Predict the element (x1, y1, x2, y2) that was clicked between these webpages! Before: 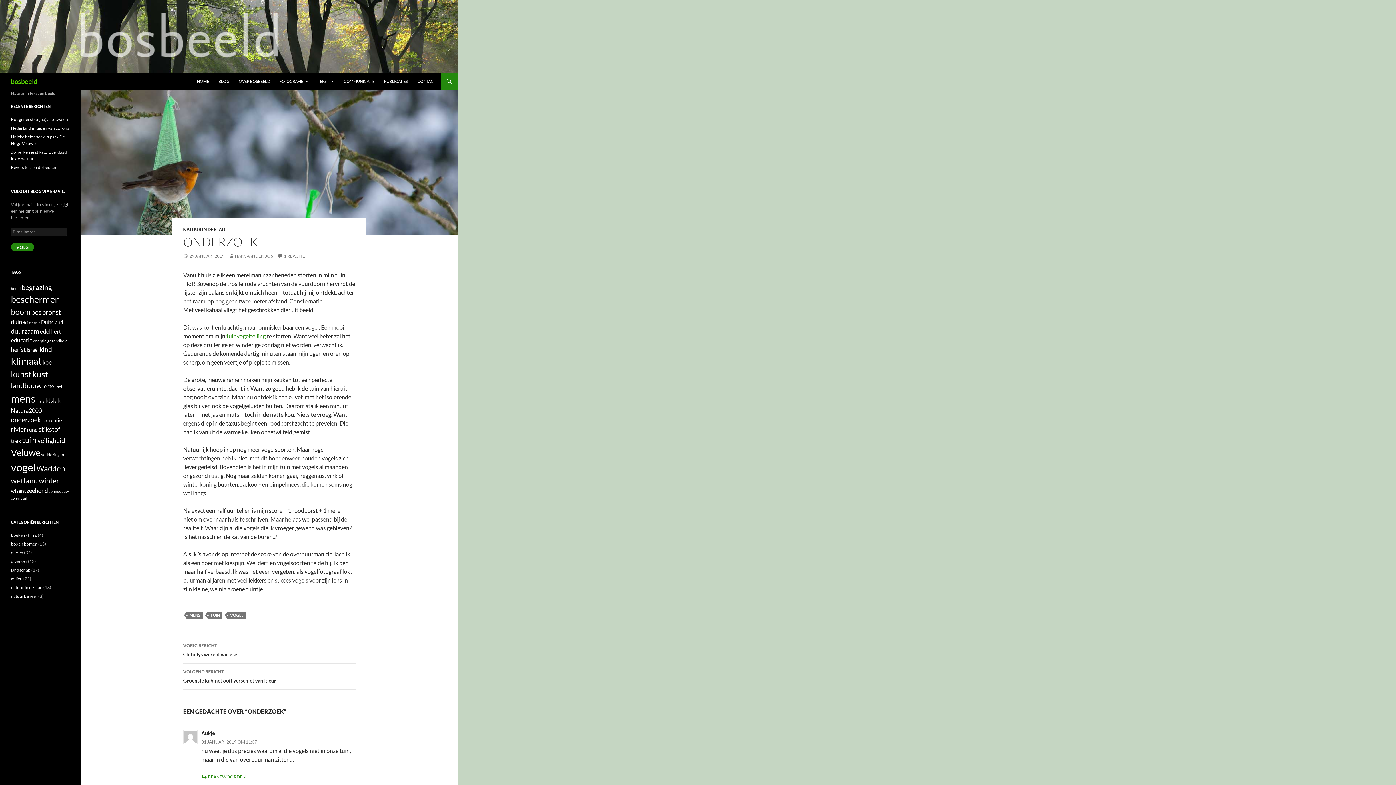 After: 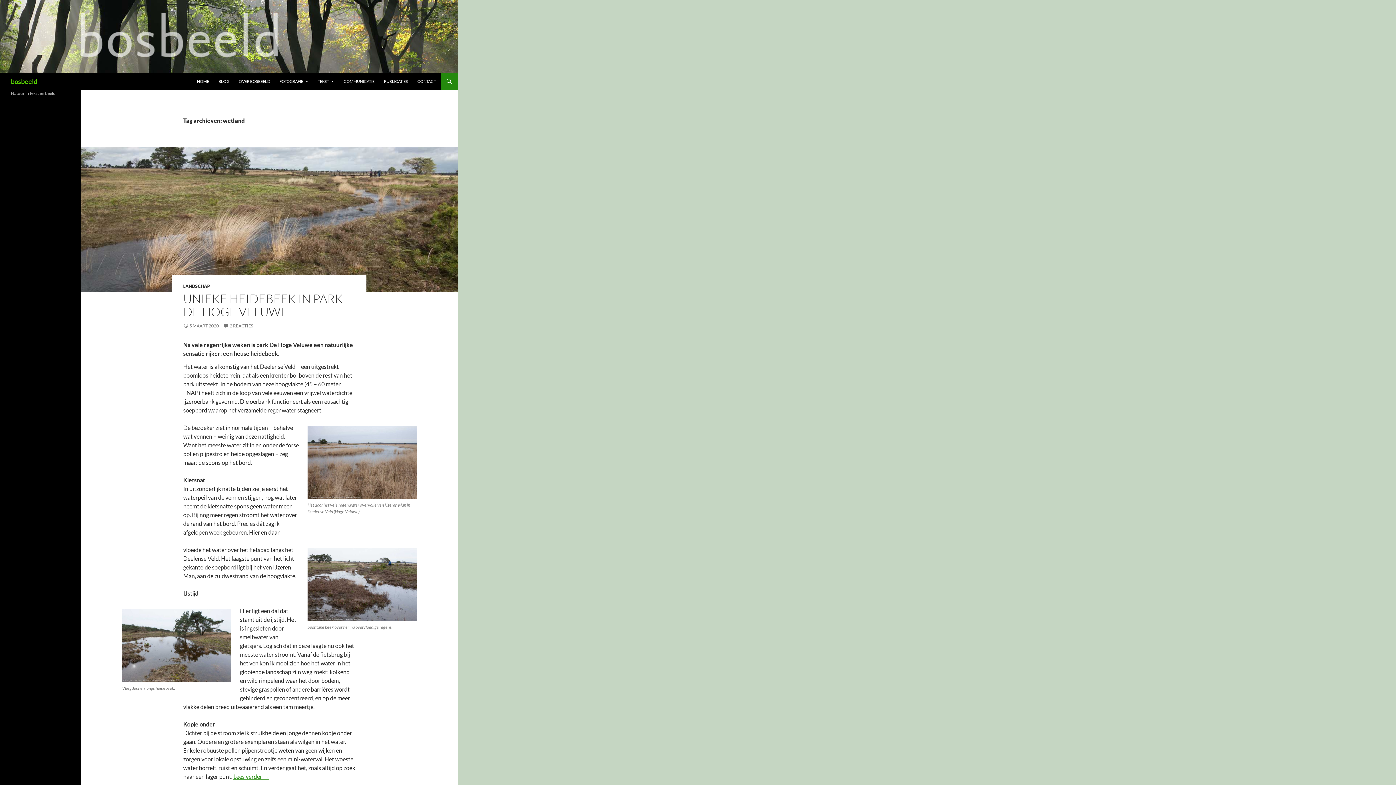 Action: bbox: (10, 476, 38, 485) label: wetland (6 items)